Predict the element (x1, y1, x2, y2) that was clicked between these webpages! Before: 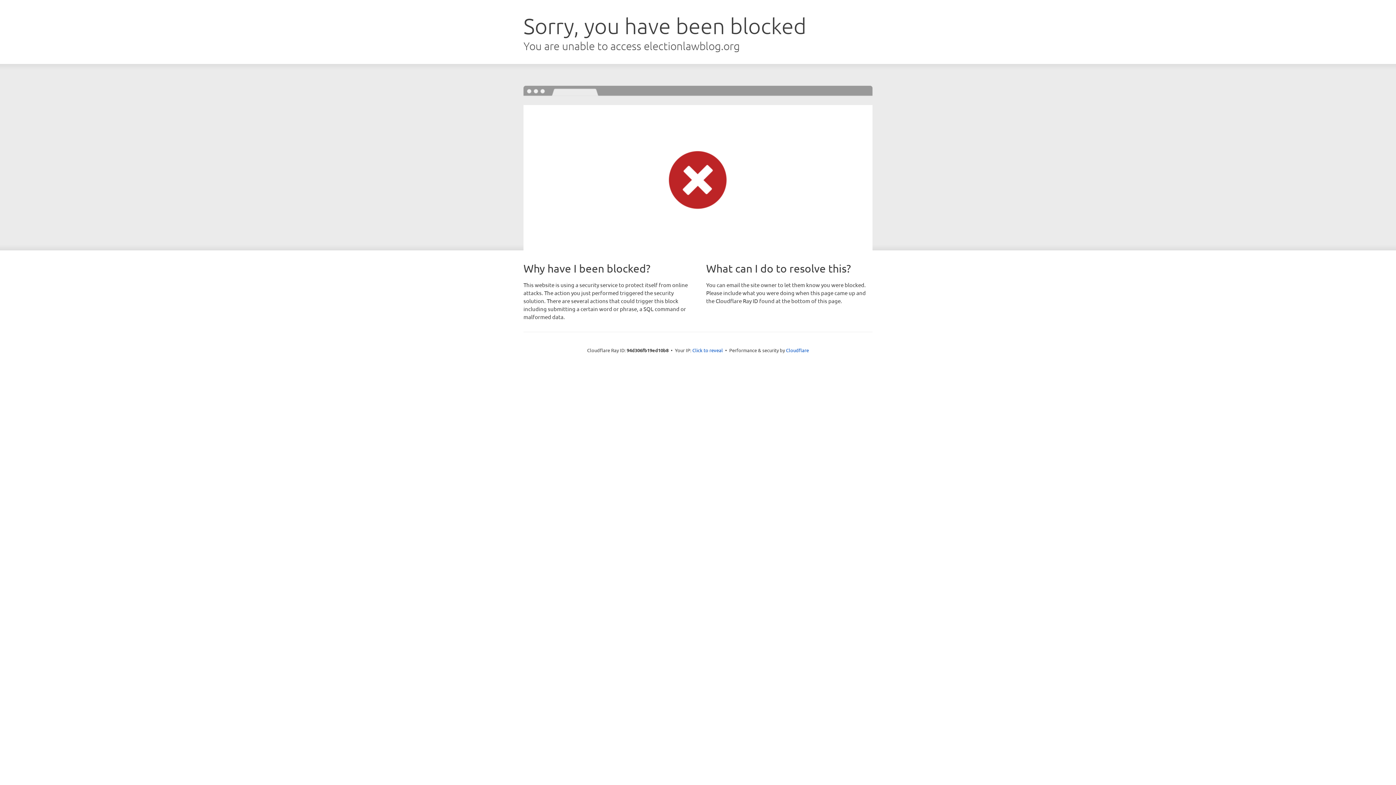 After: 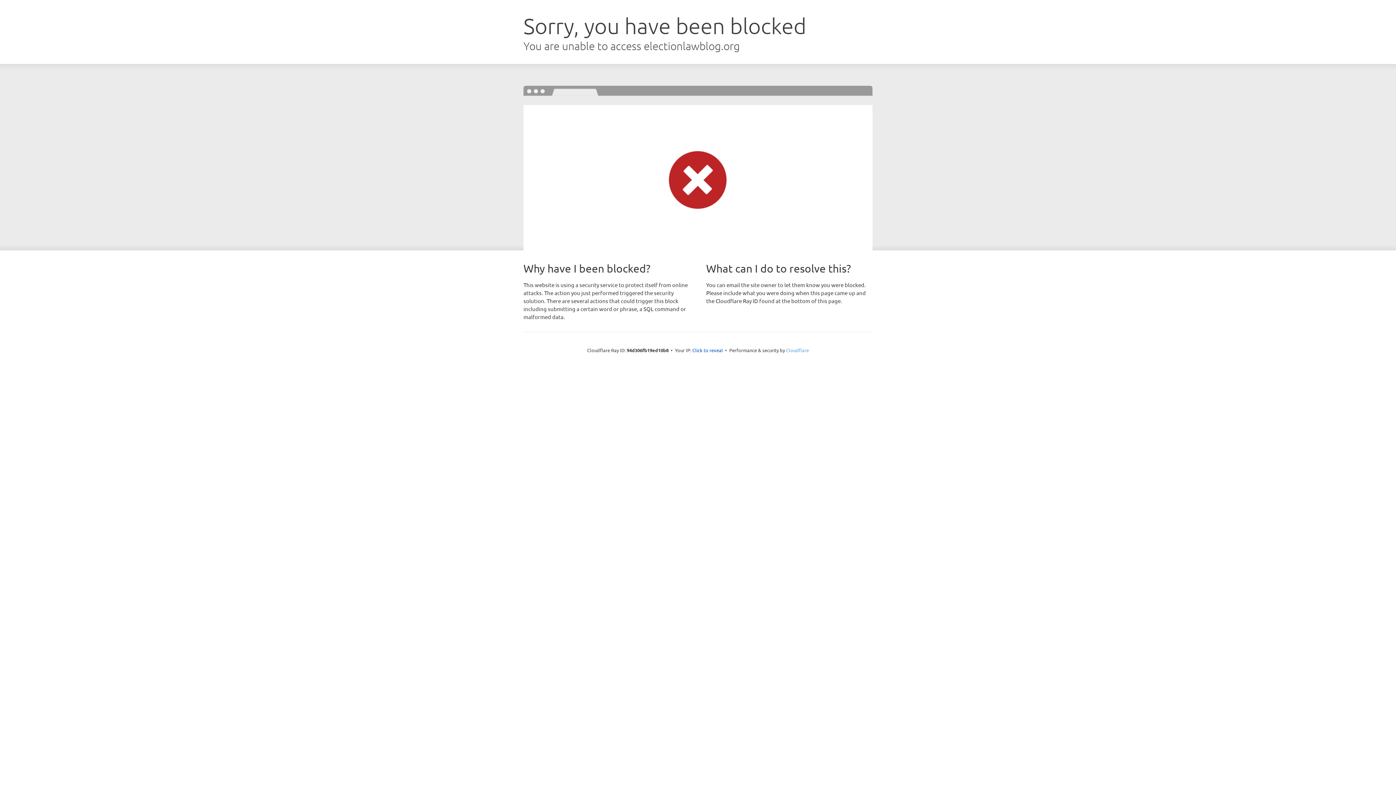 Action: label: Cloudflare bbox: (786, 347, 809, 353)